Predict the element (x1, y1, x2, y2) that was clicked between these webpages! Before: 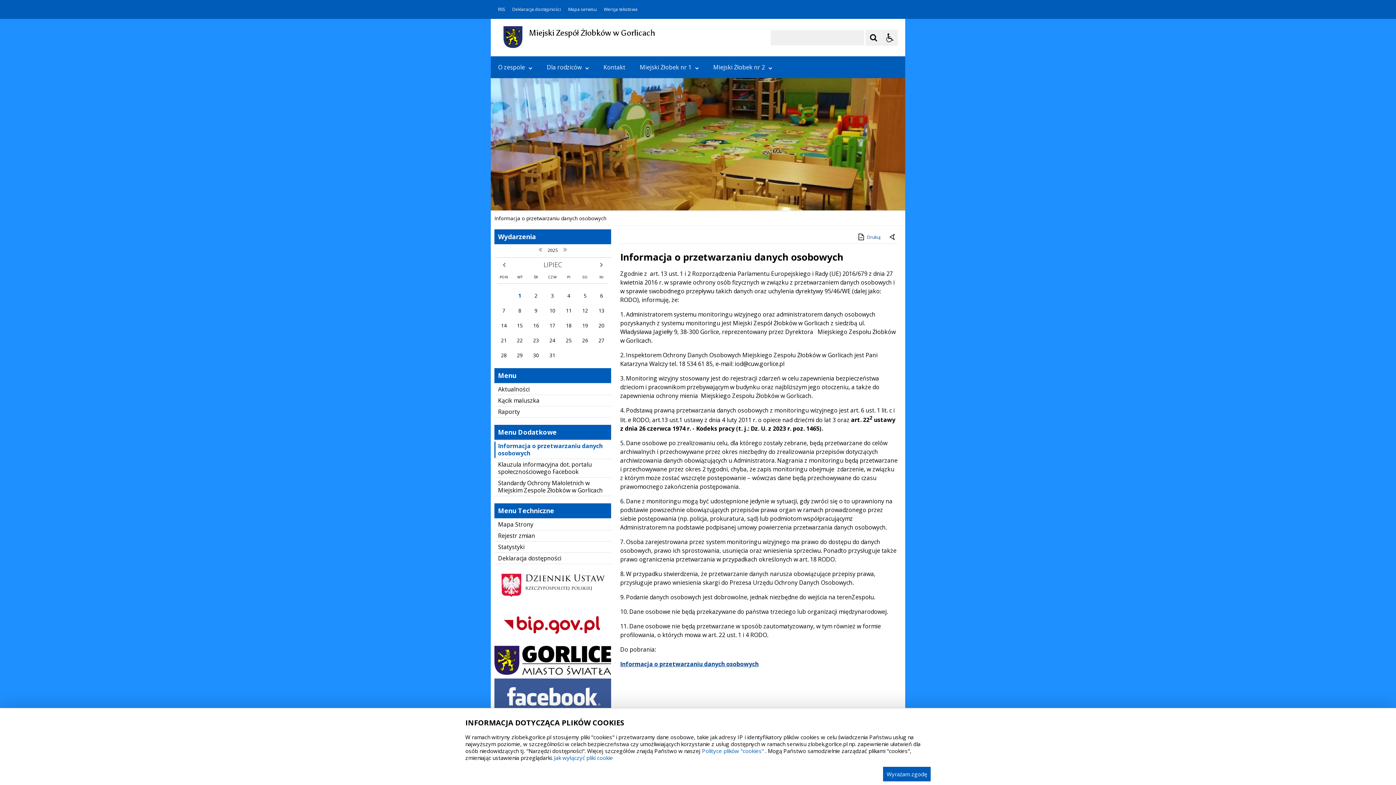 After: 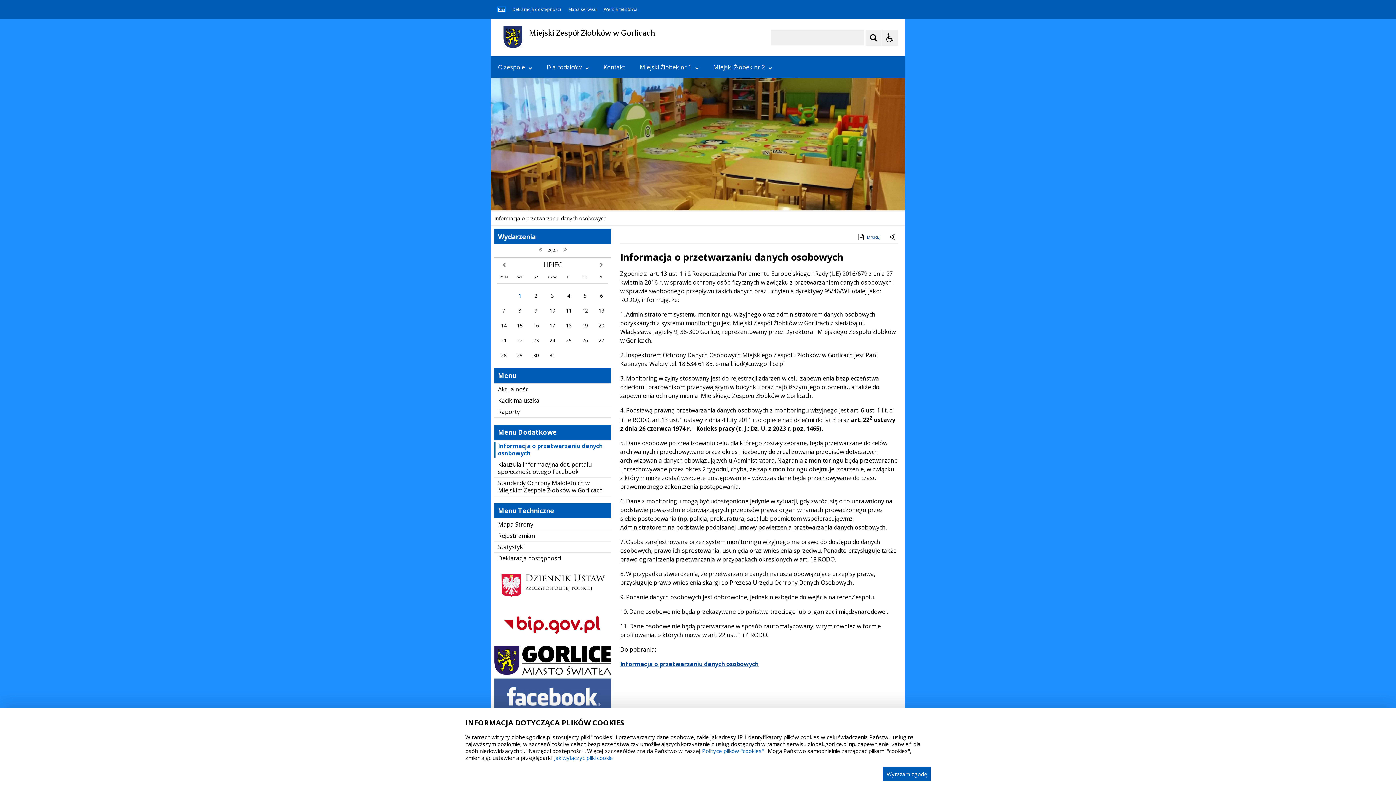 Action: bbox: (498, 7, 505, 11) label: RSS